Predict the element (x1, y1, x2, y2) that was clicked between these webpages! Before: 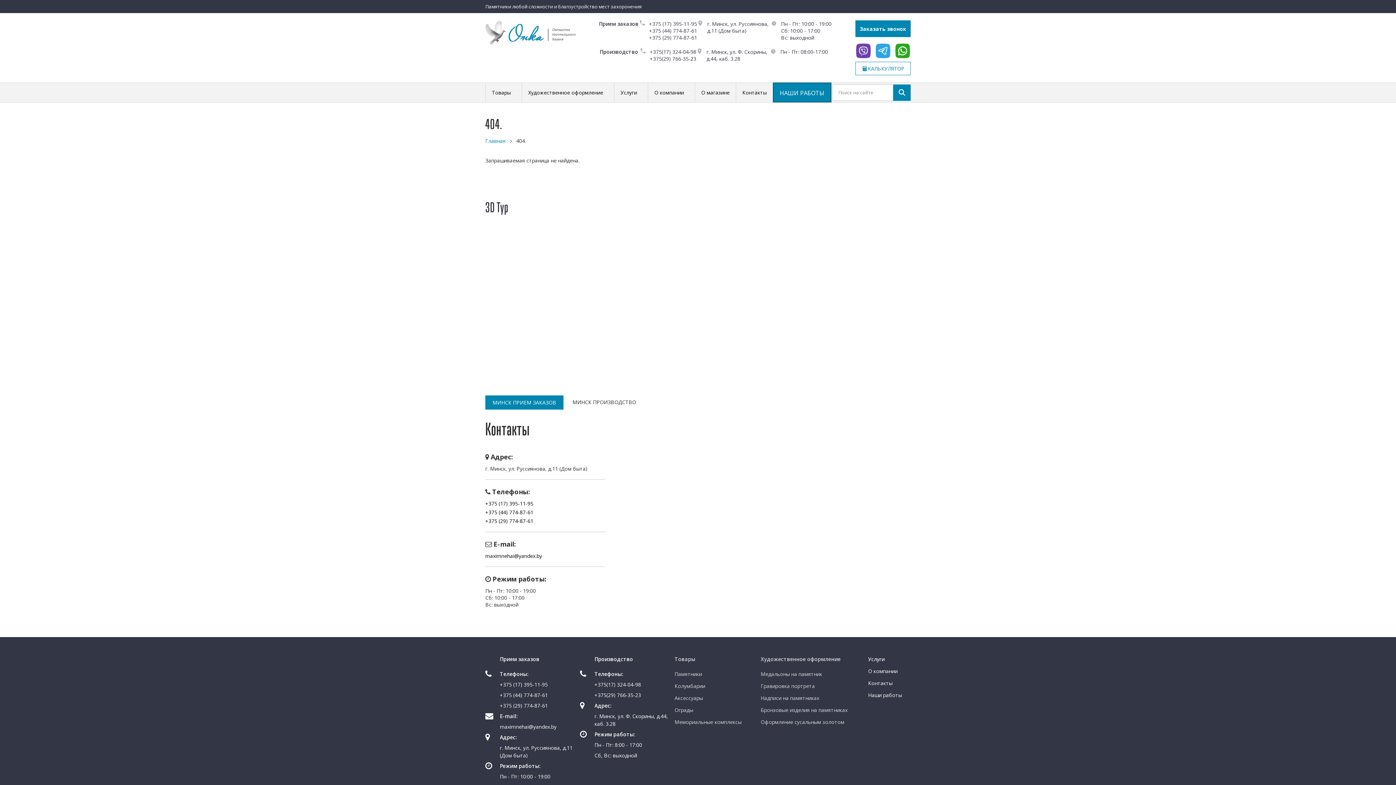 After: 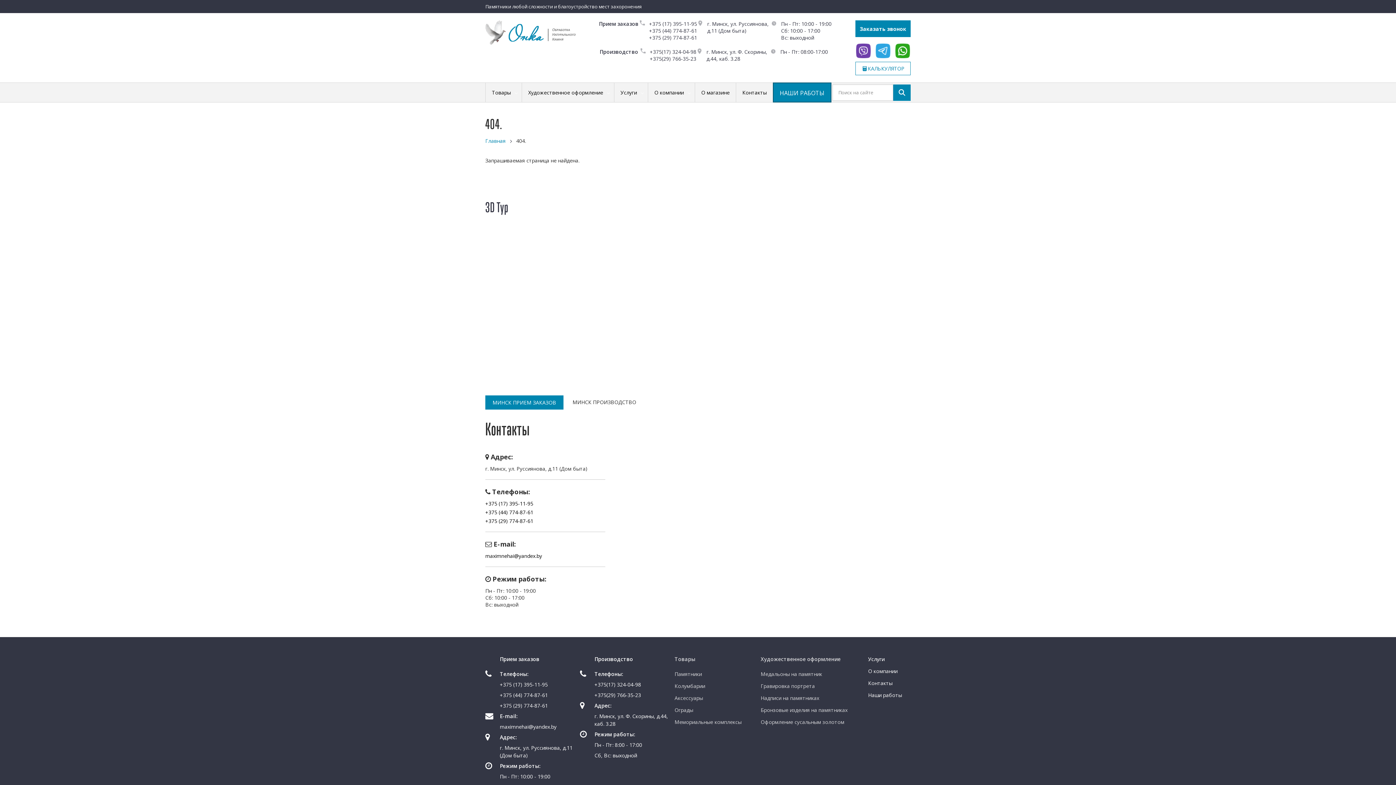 Action: label: Аксессуары bbox: (674, 694, 703, 701)